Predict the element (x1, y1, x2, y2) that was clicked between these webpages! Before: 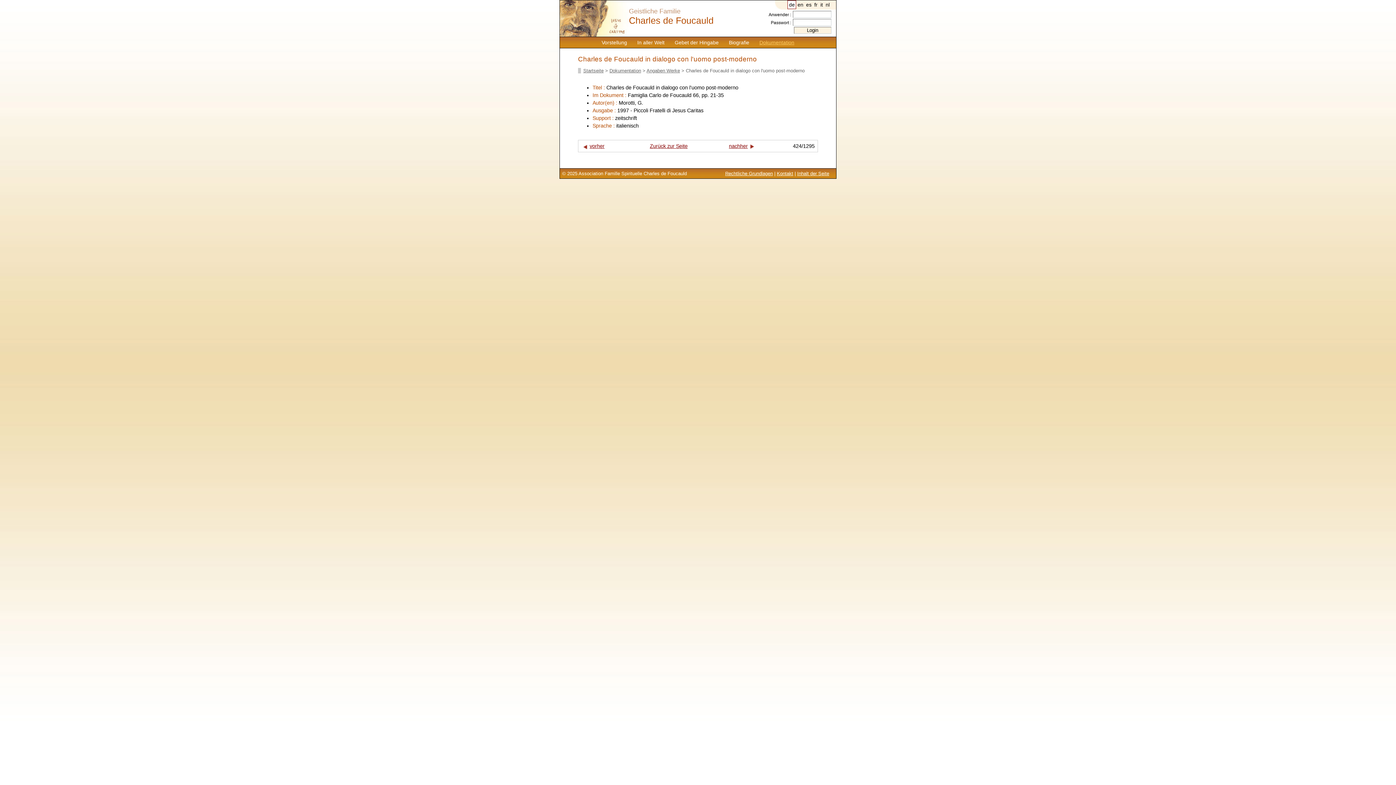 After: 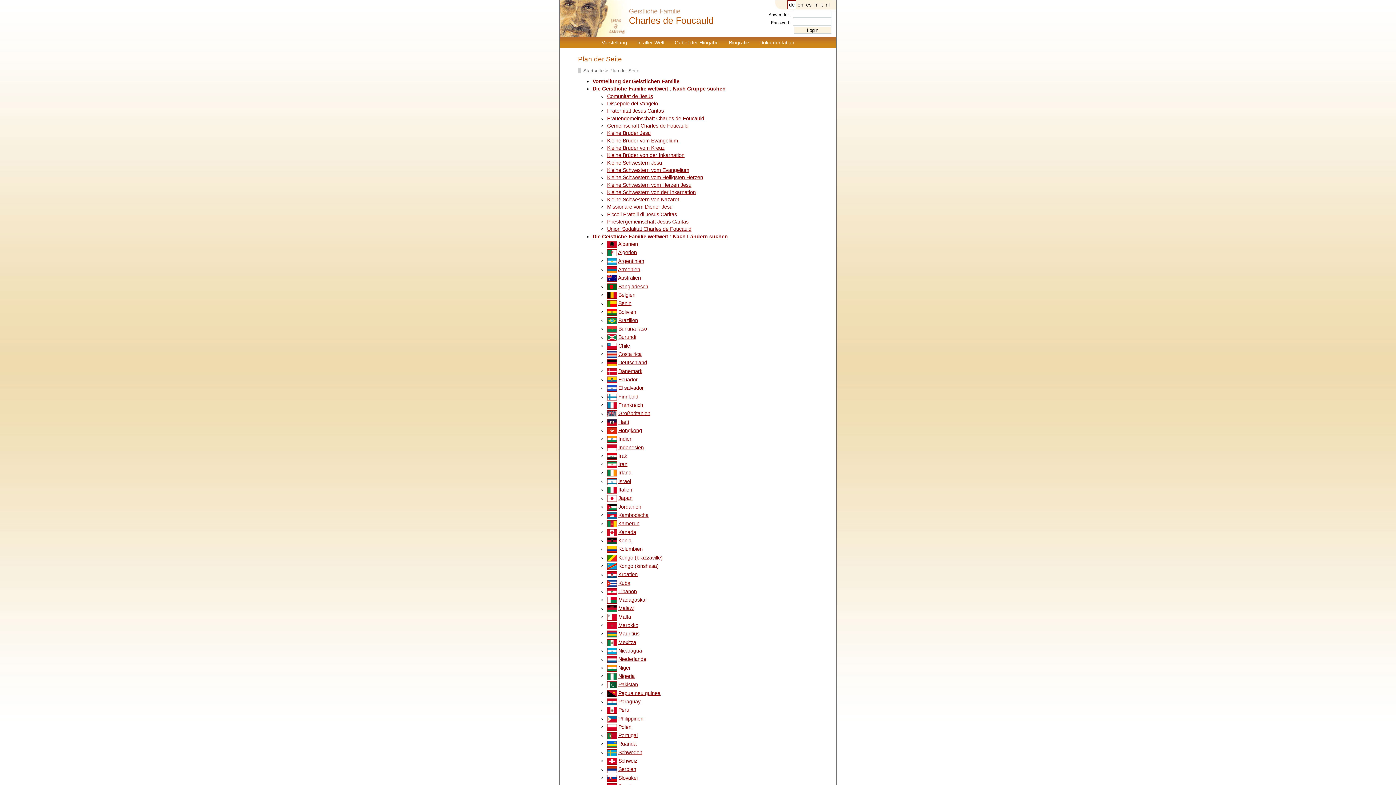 Action: bbox: (797, 170, 829, 176) label: Inhalt der Seite